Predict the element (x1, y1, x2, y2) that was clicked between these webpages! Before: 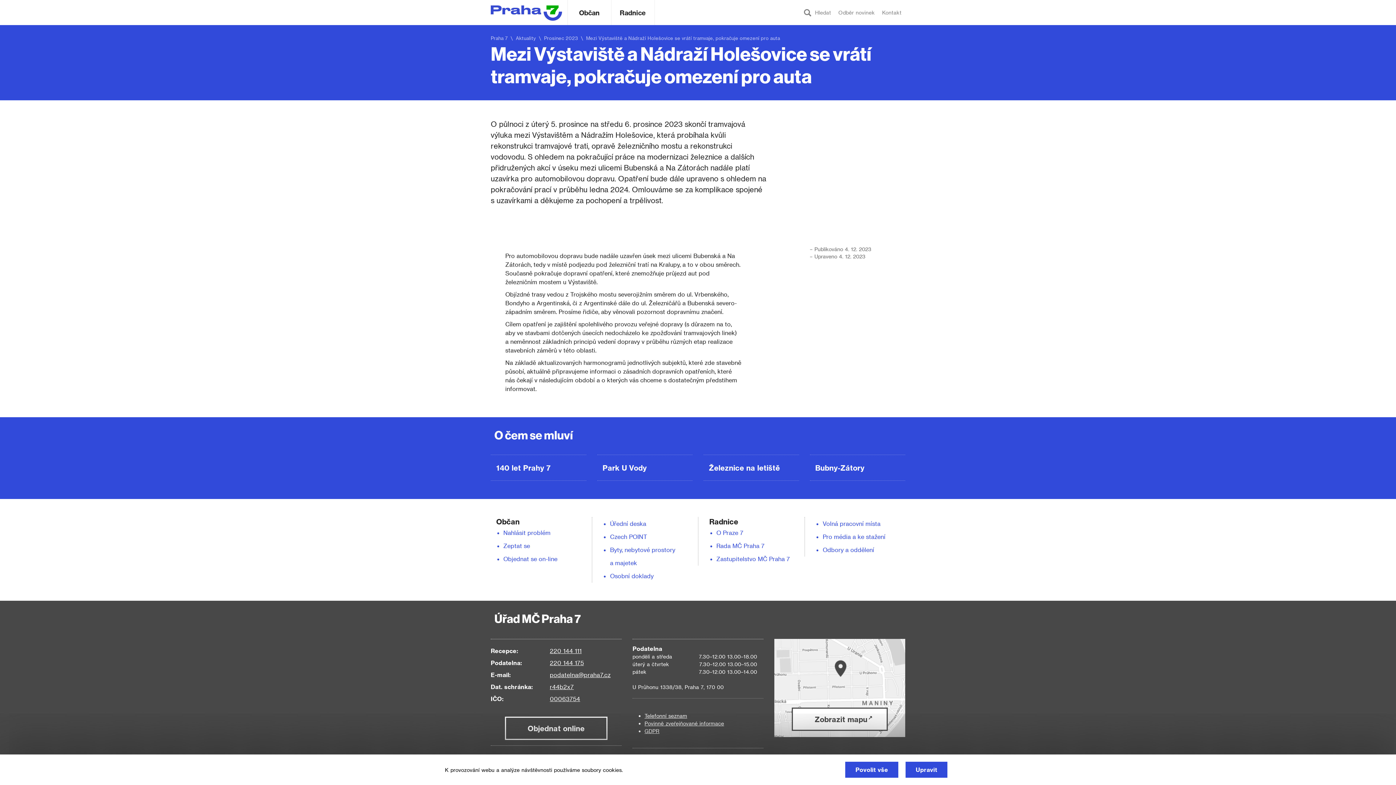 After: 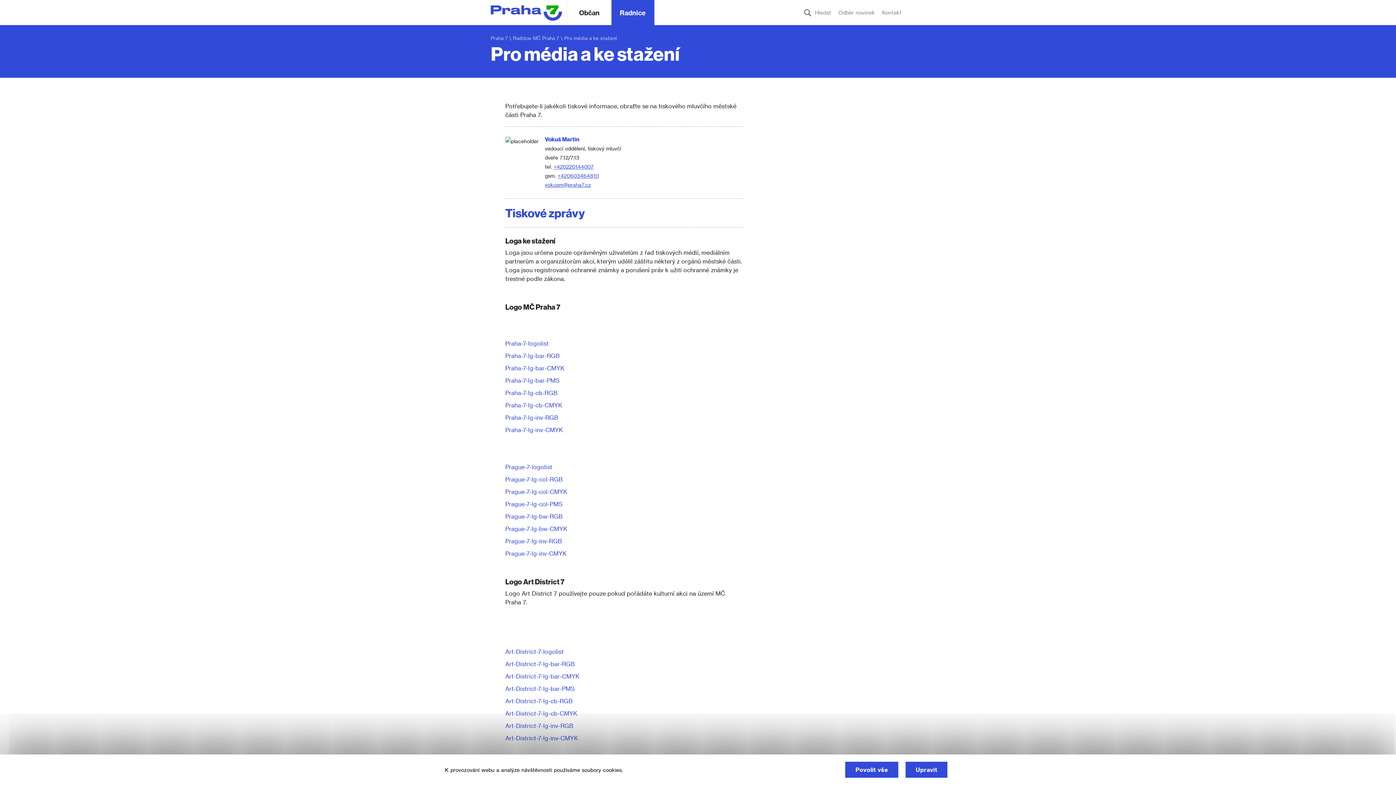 Action: bbox: (822, 533, 885, 540) label: Pro média a ke stažení